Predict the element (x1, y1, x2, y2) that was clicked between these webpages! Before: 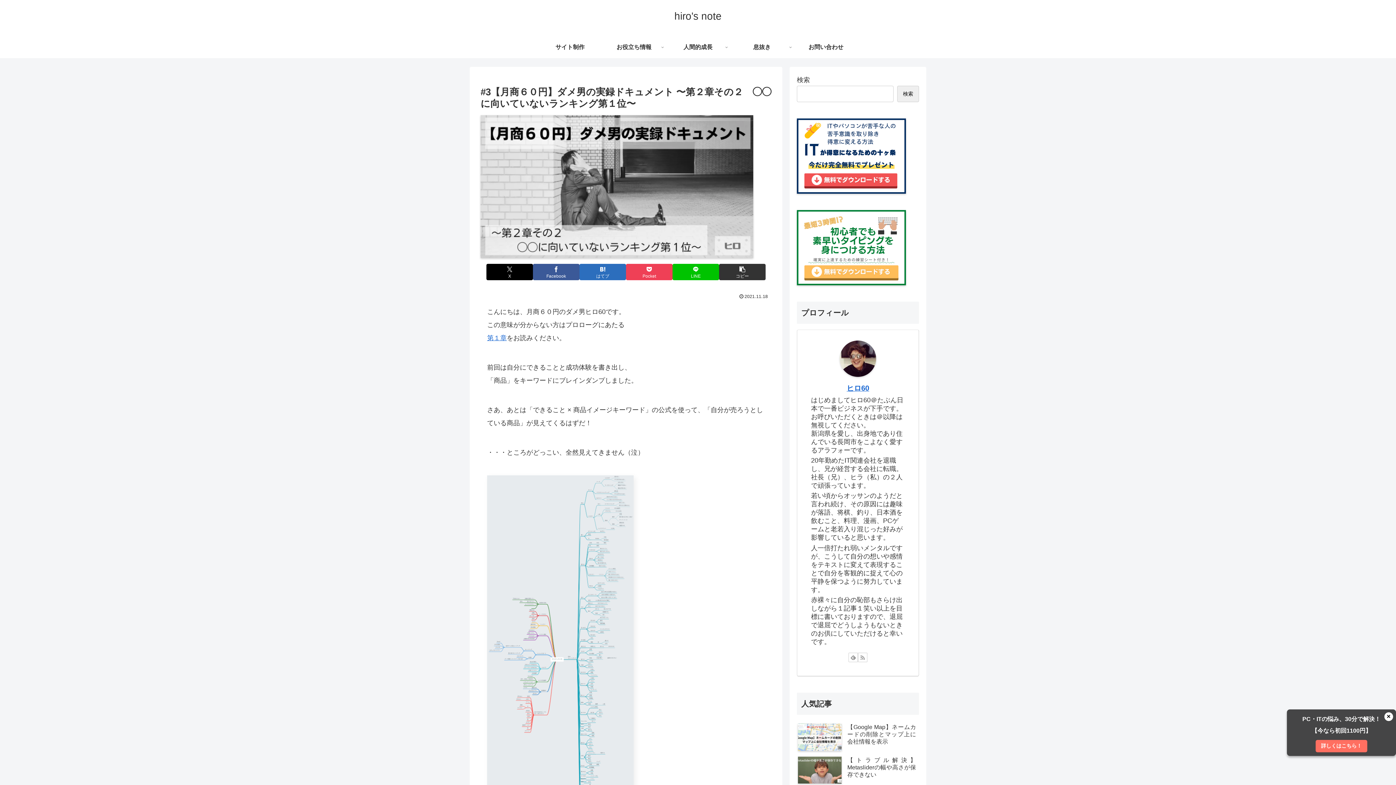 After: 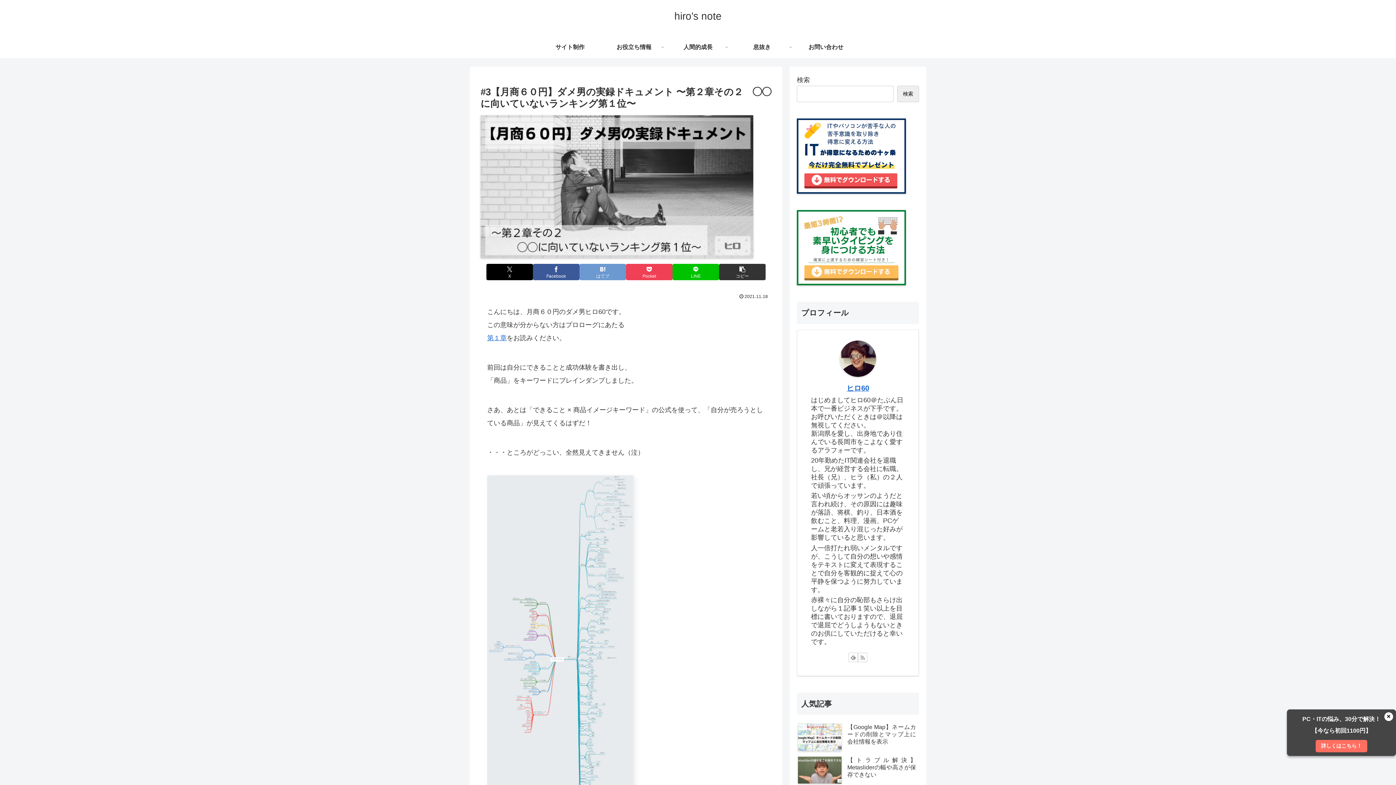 Action: bbox: (579, 264, 626, 280) label: はてブでブックマーク